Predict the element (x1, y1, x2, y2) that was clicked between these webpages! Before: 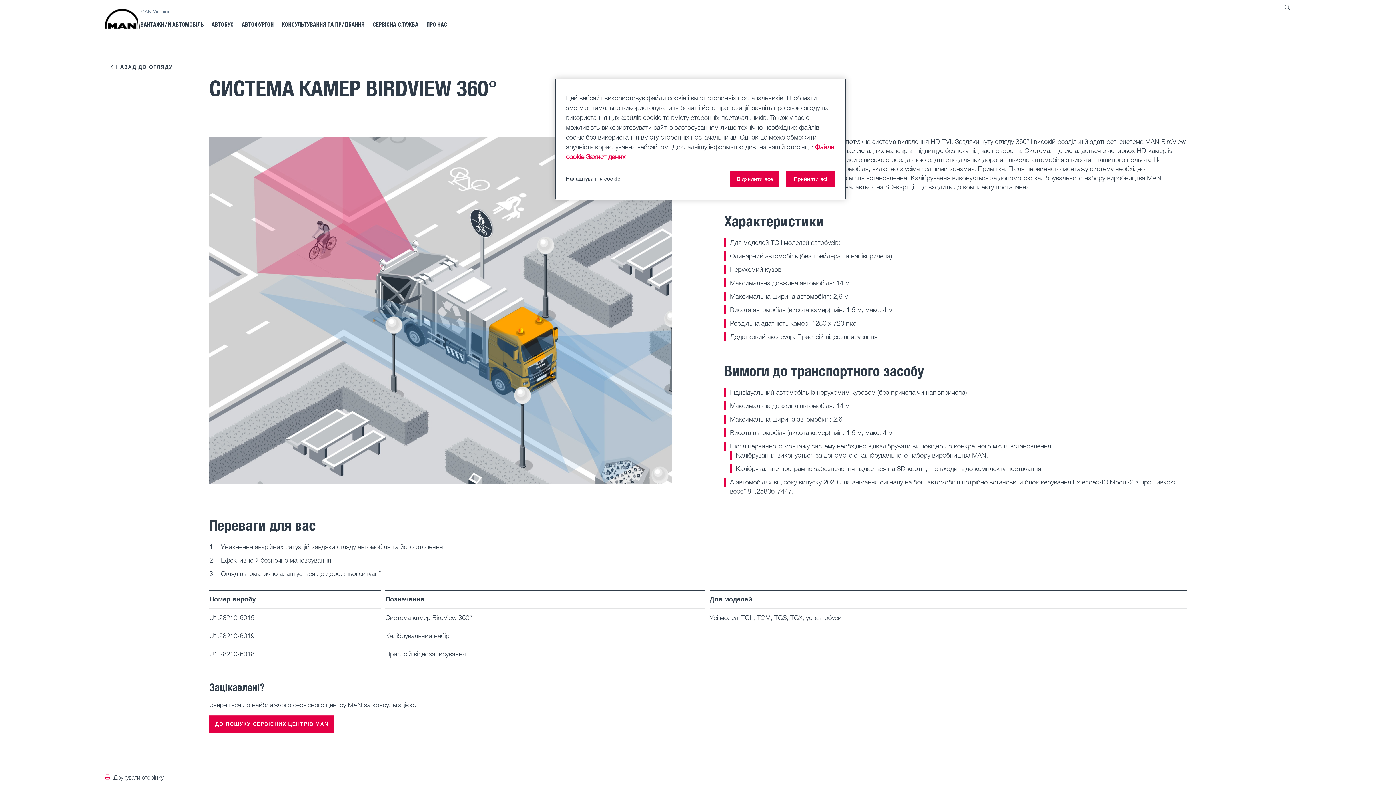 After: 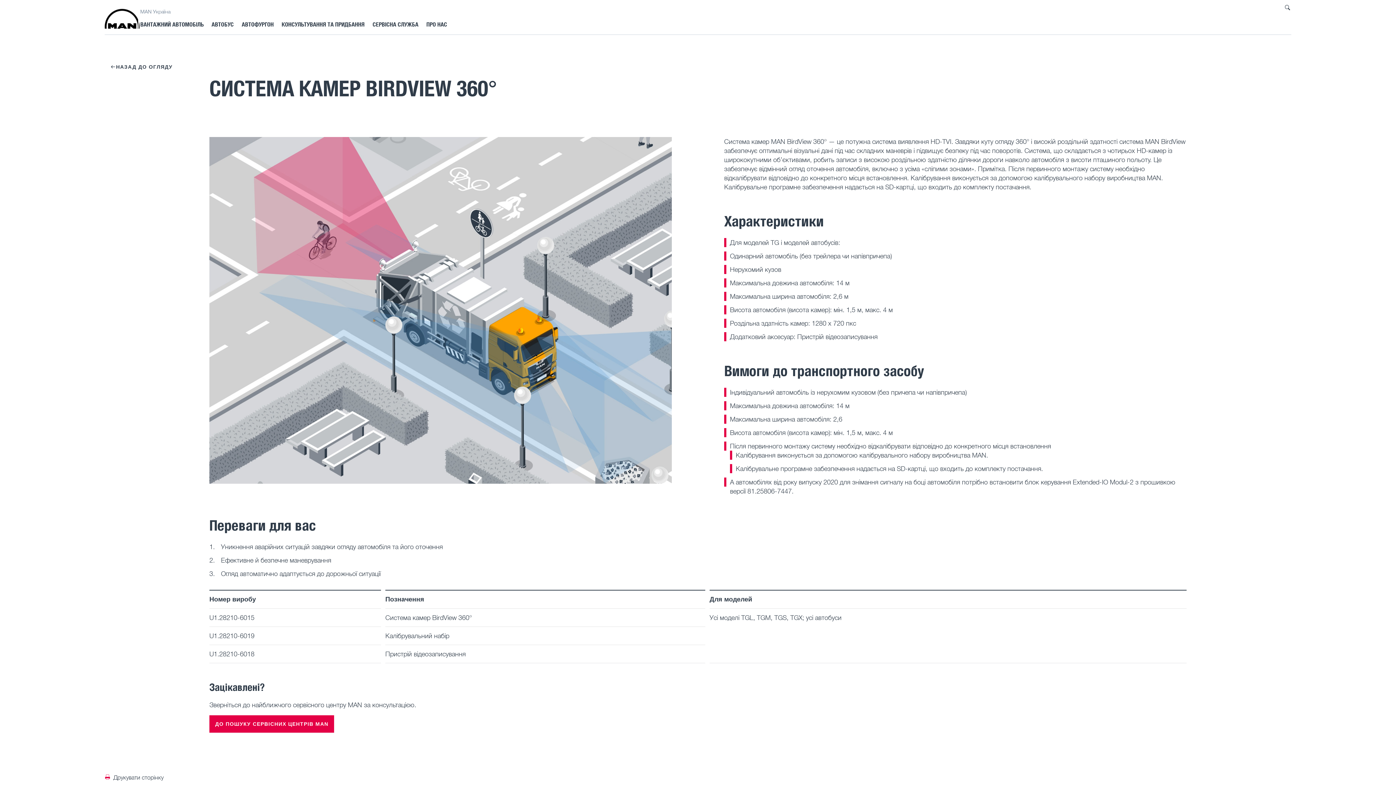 Action: label: Прийняти всі bbox: (786, 170, 835, 187)